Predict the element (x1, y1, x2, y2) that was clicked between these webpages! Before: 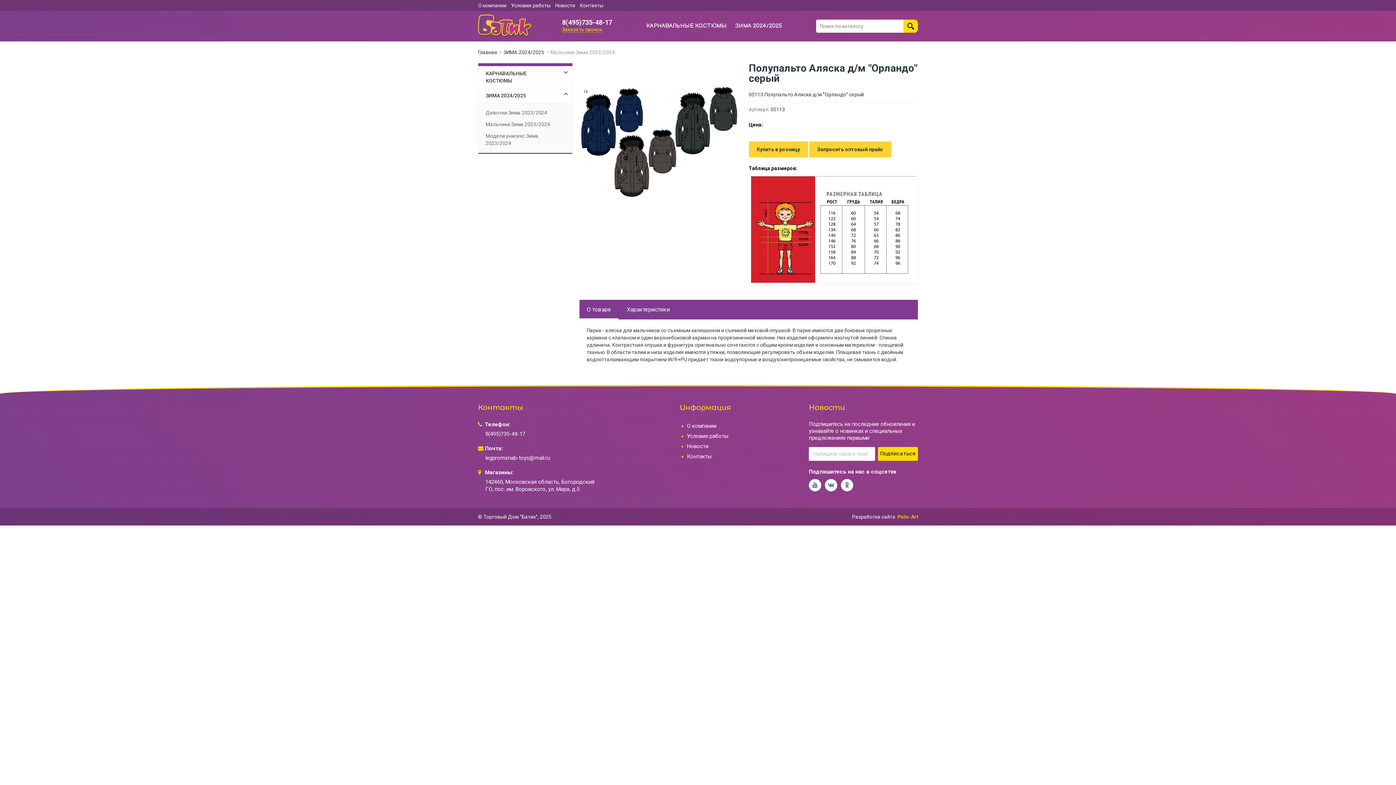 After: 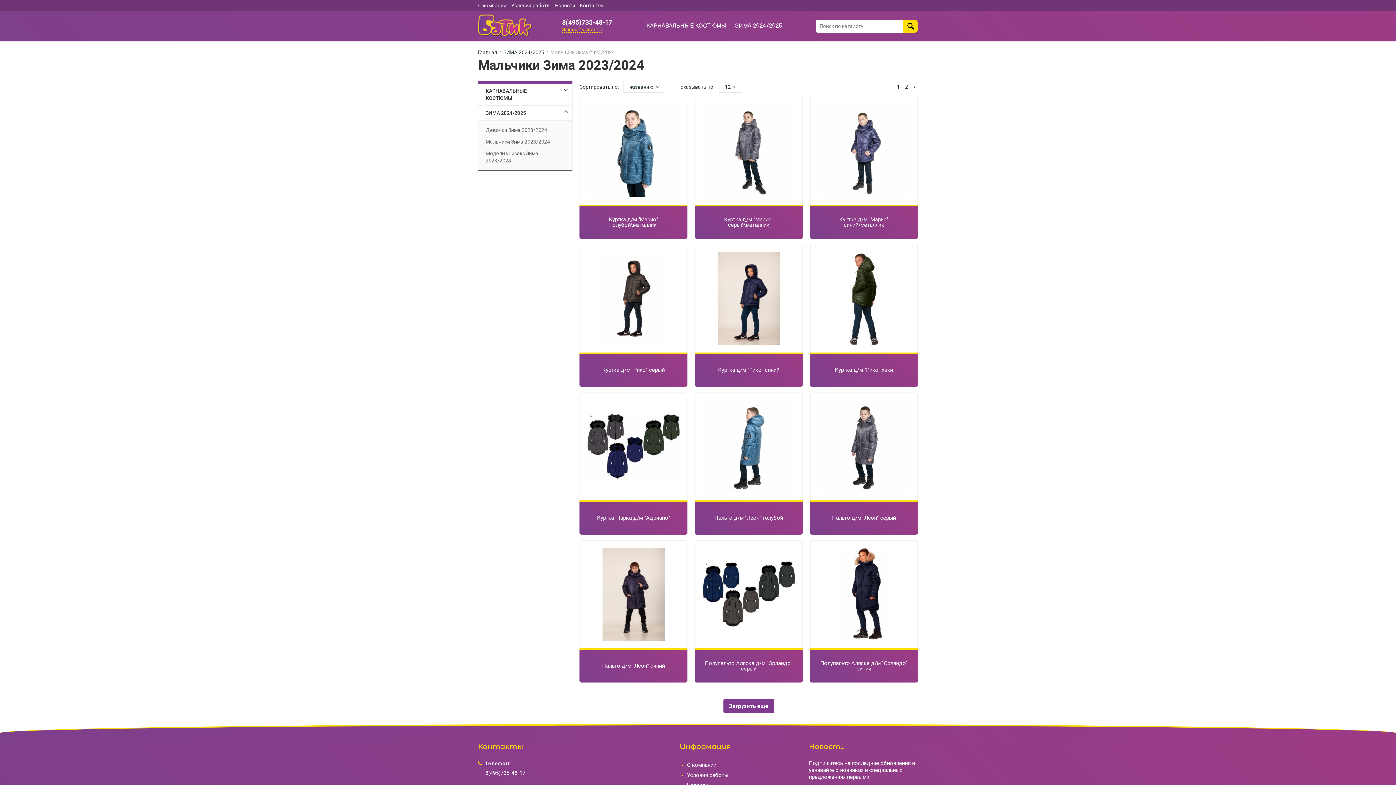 Action: label: Мальчики Зима 2023/2024 bbox: (550, 48, 620, 56)